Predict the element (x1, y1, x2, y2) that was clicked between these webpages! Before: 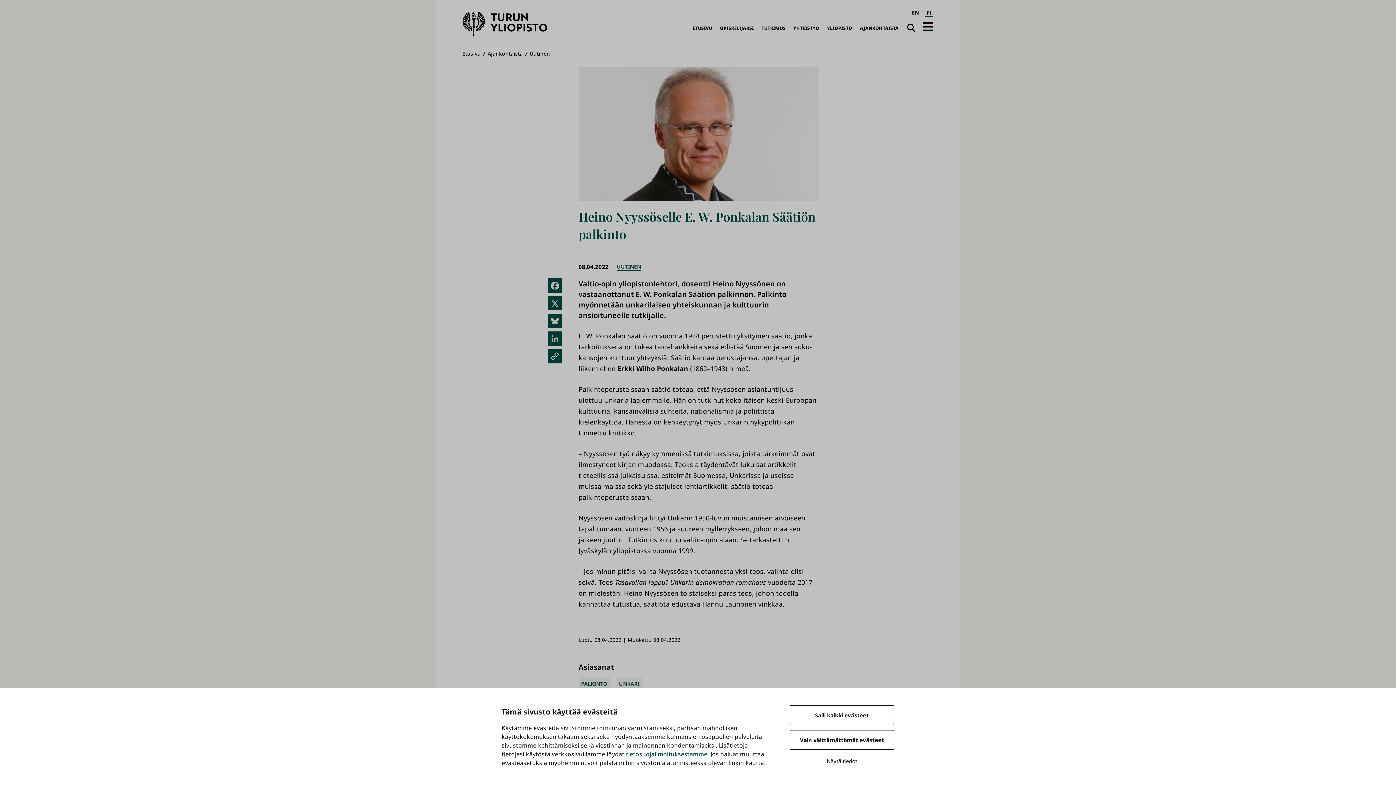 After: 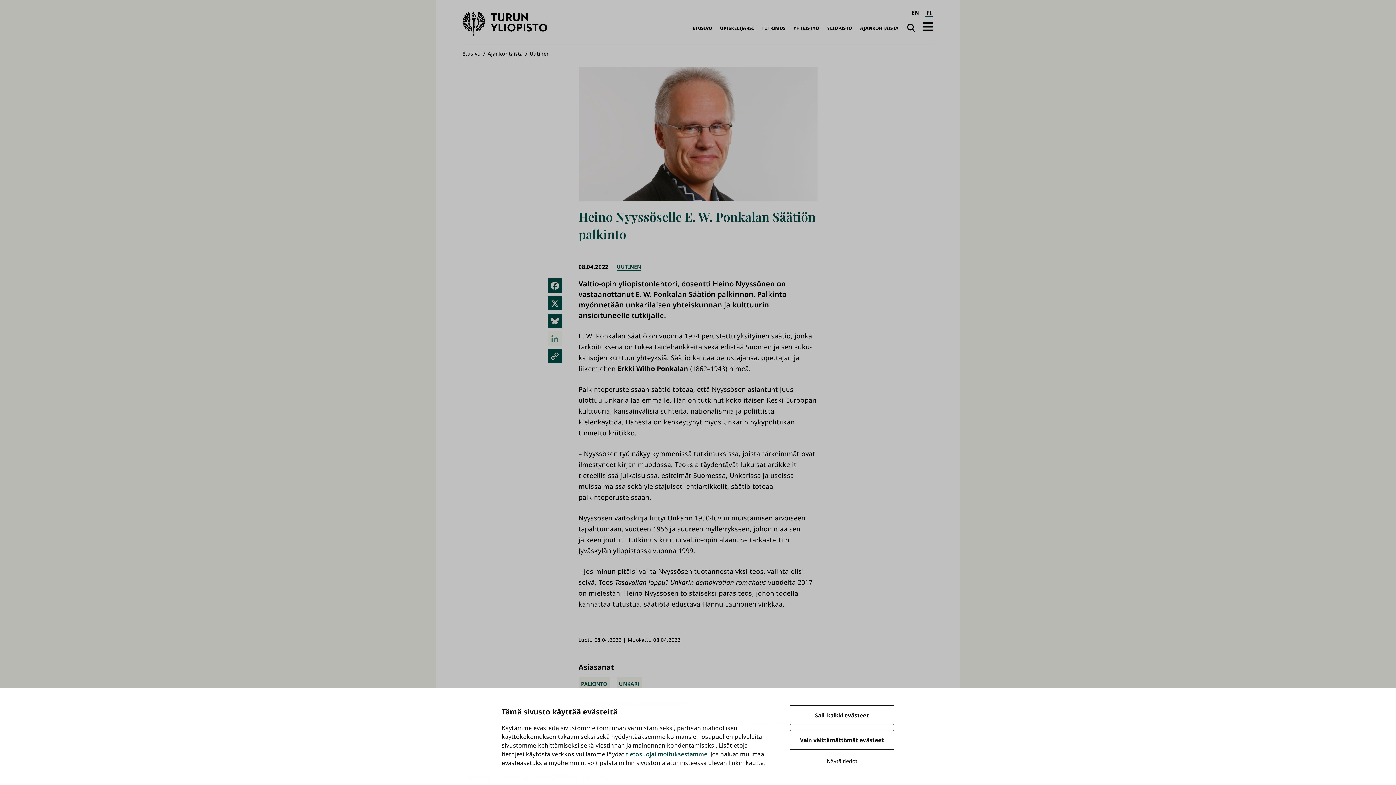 Action: bbox: (547, 331, 562, 346) label: LinkedIn